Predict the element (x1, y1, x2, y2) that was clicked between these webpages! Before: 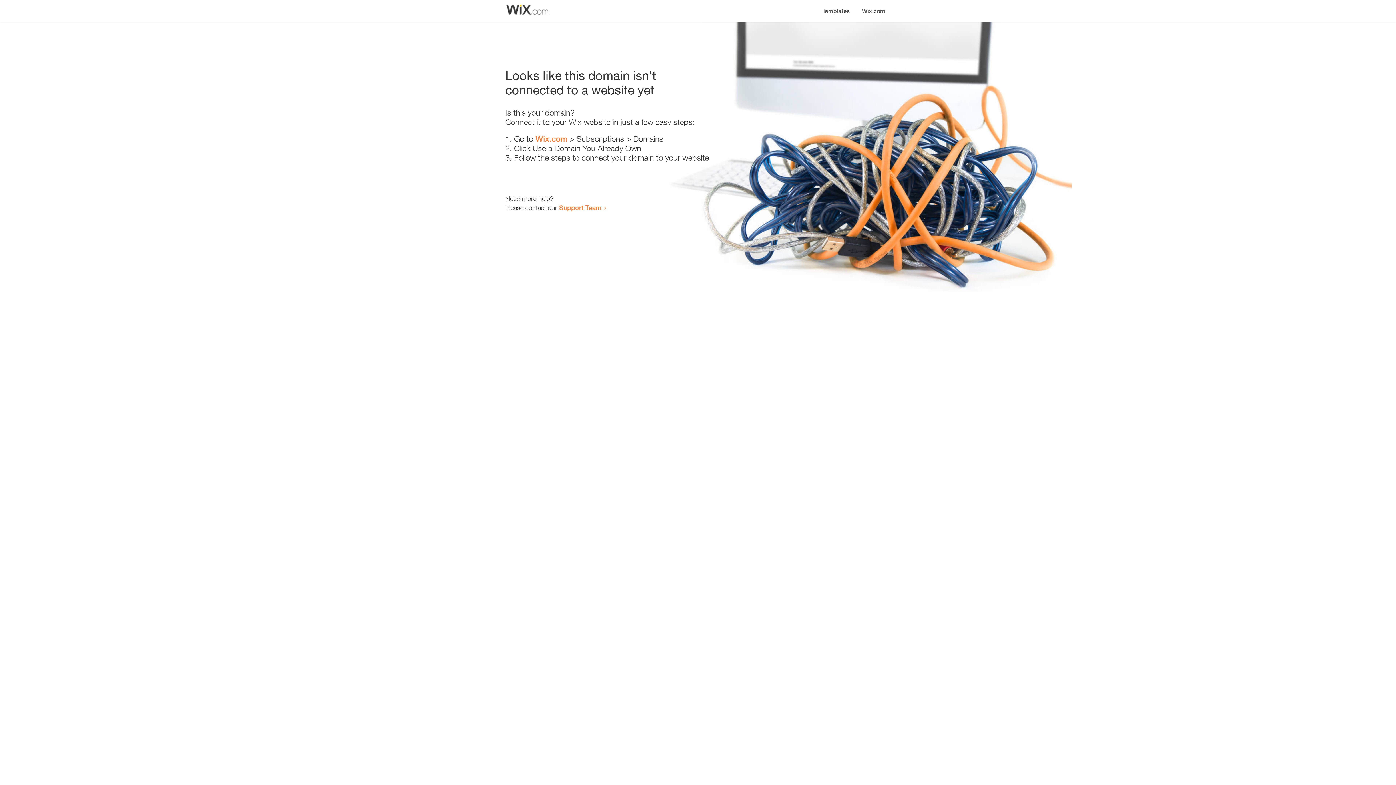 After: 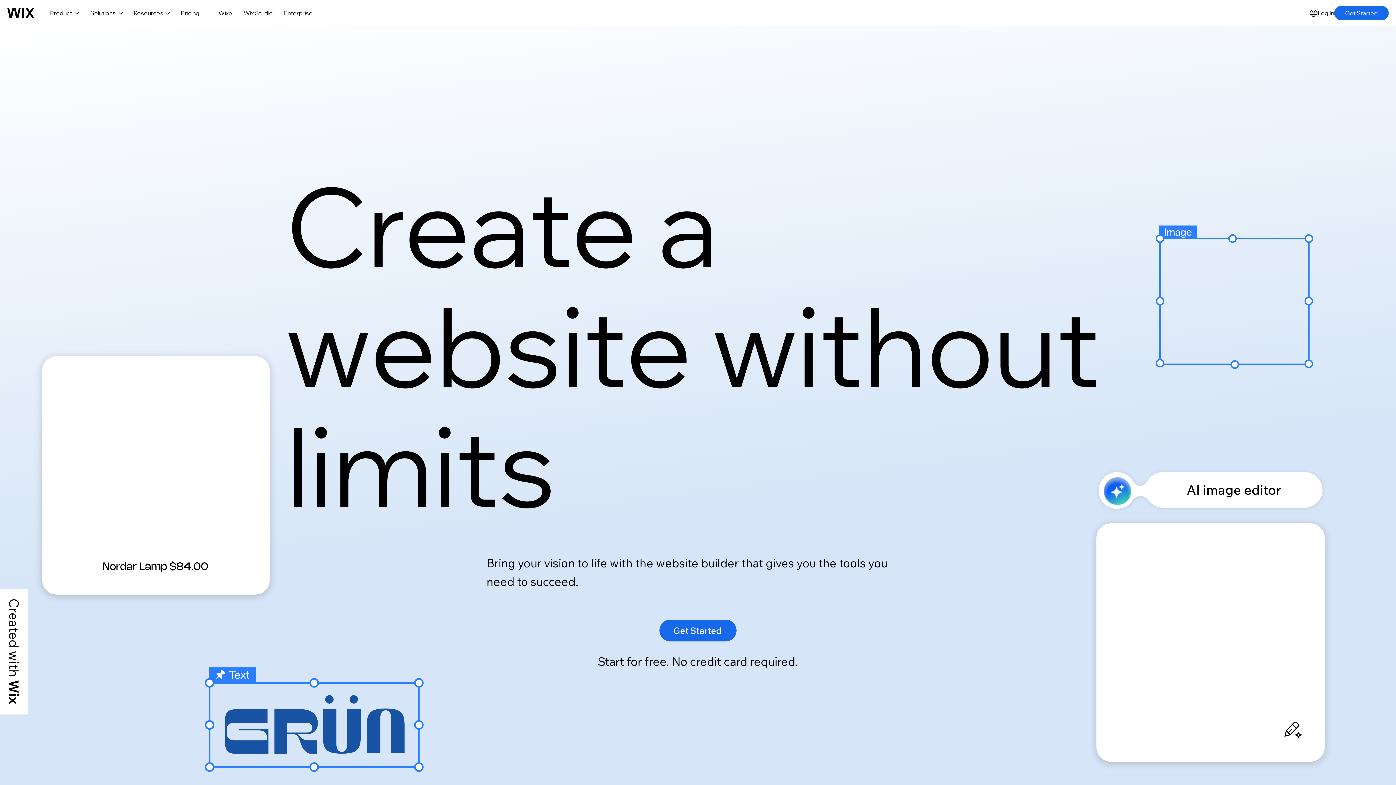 Action: label: Wix.com bbox: (535, 134, 567, 143)